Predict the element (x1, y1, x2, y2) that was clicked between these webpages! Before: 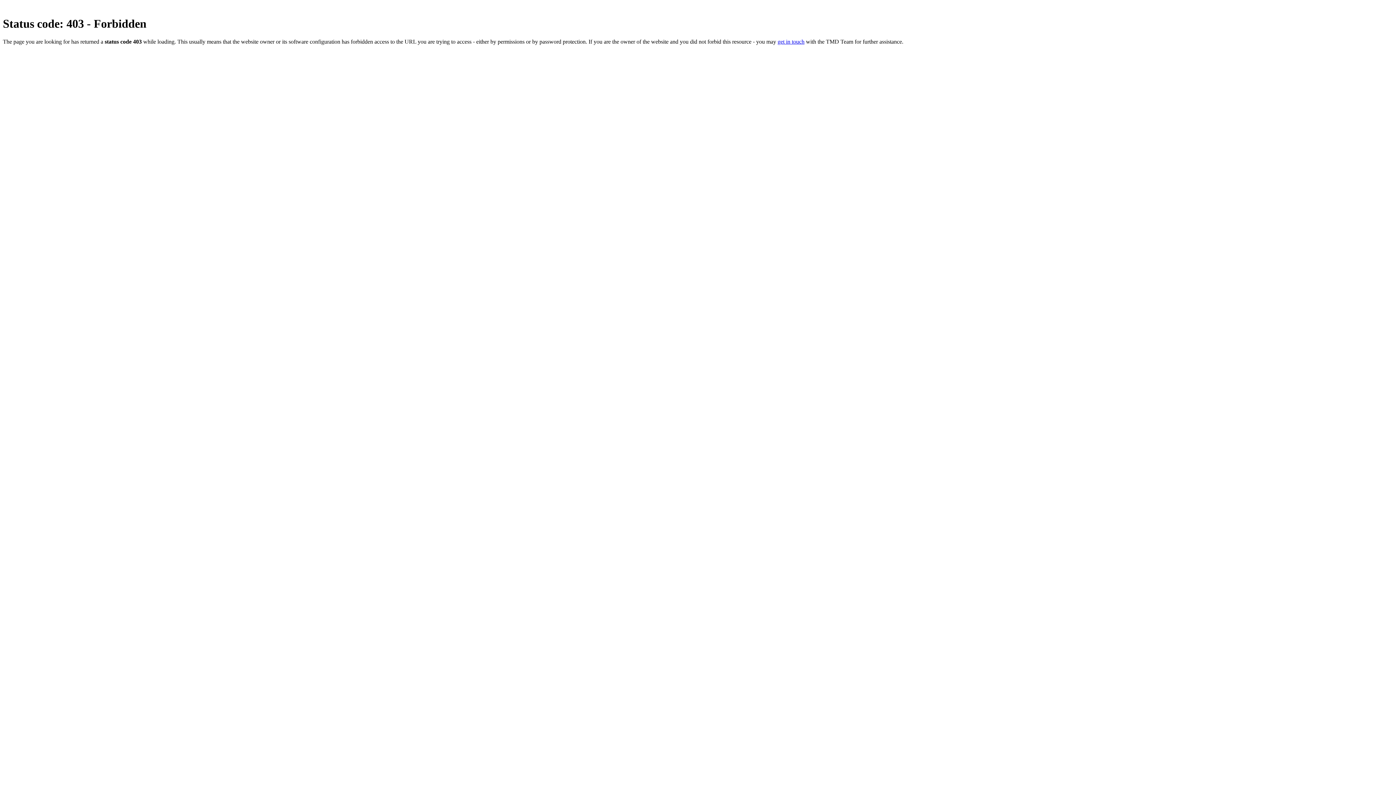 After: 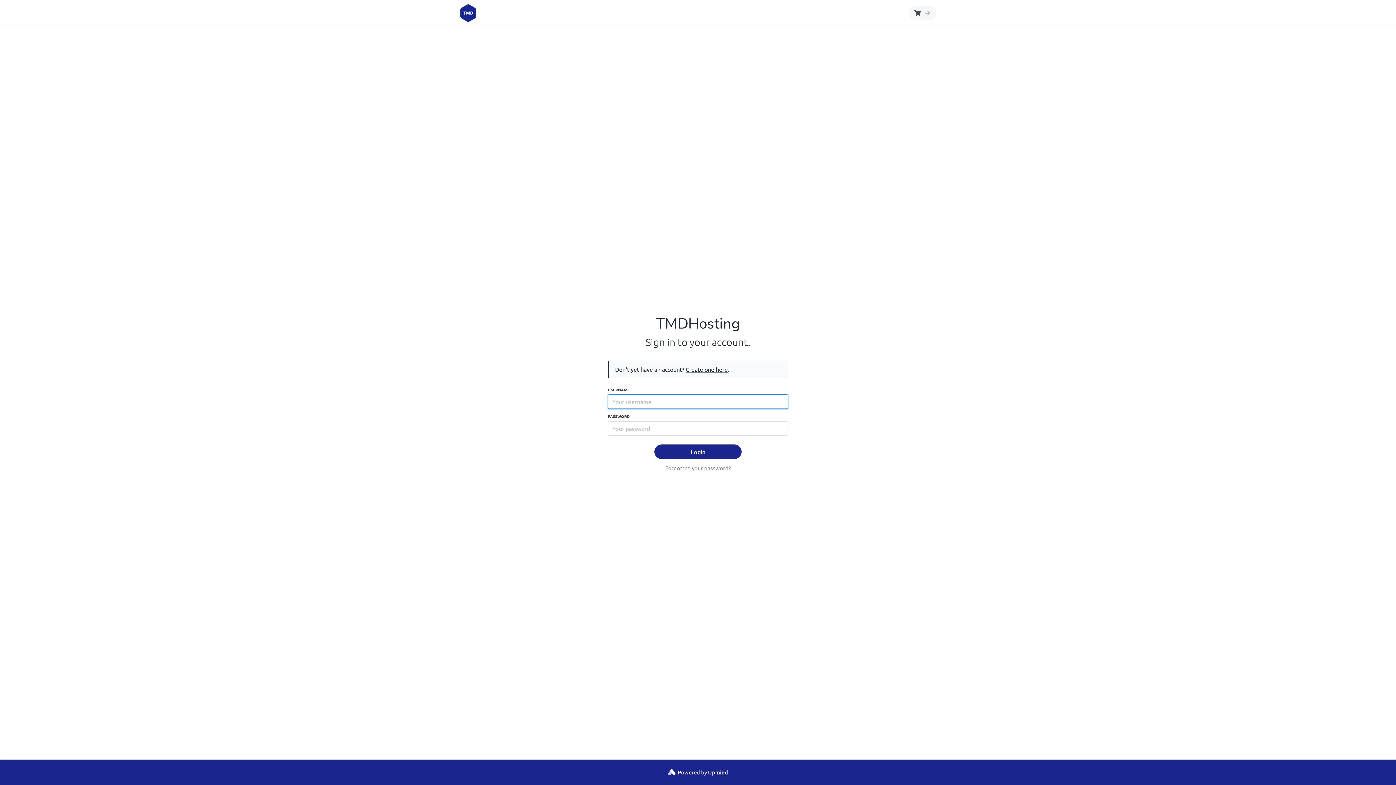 Action: label: get in touch bbox: (777, 38, 804, 44)